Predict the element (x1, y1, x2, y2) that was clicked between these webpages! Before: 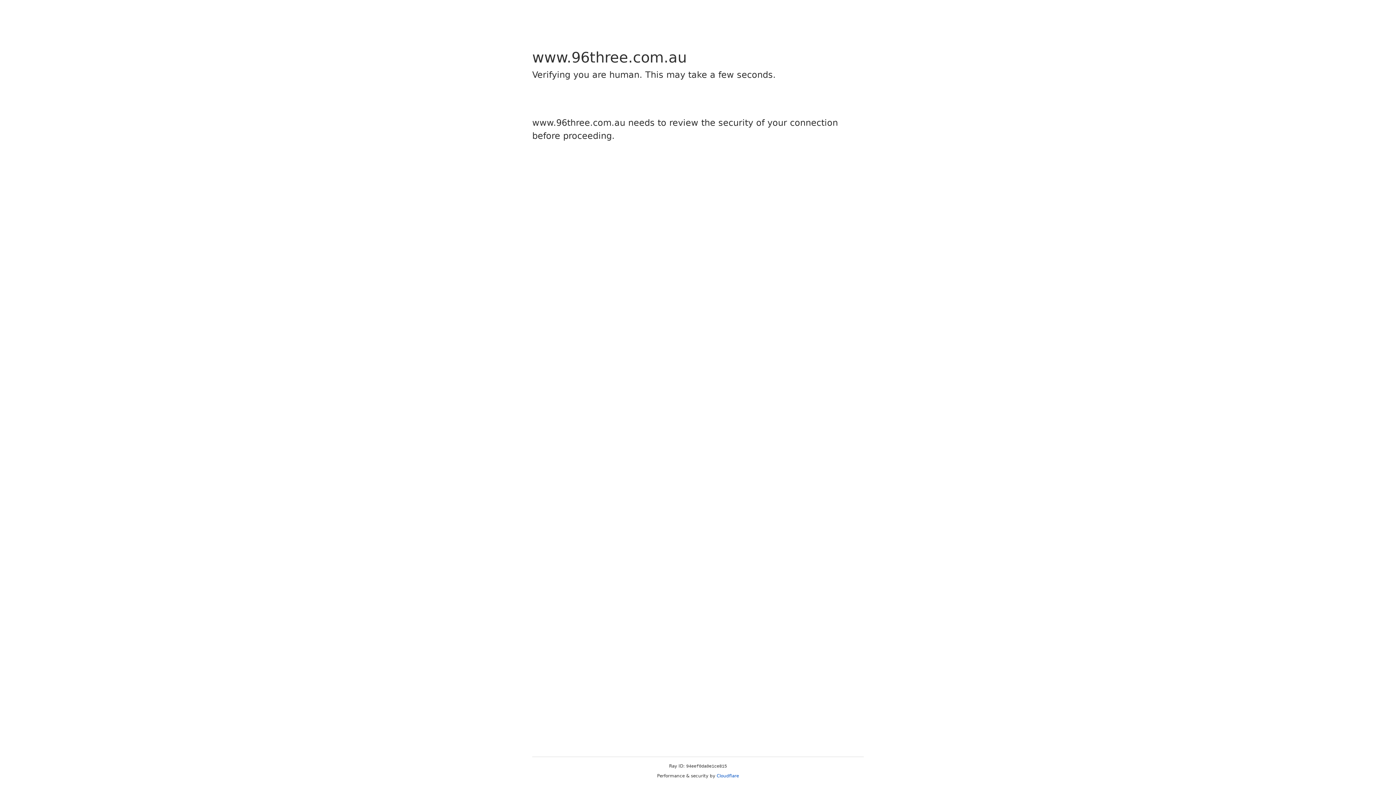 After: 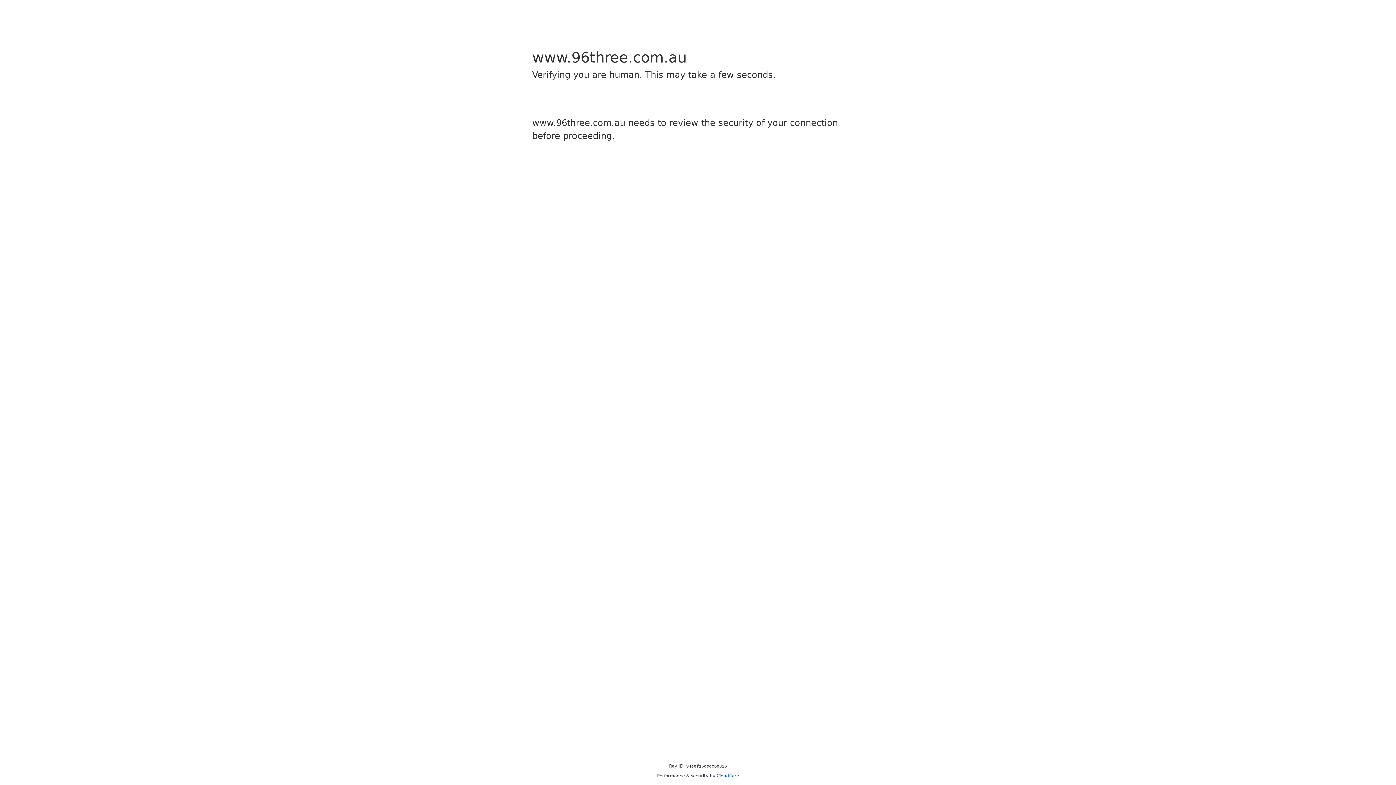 Action: label: Cloudflare bbox: (716, 773, 739, 778)